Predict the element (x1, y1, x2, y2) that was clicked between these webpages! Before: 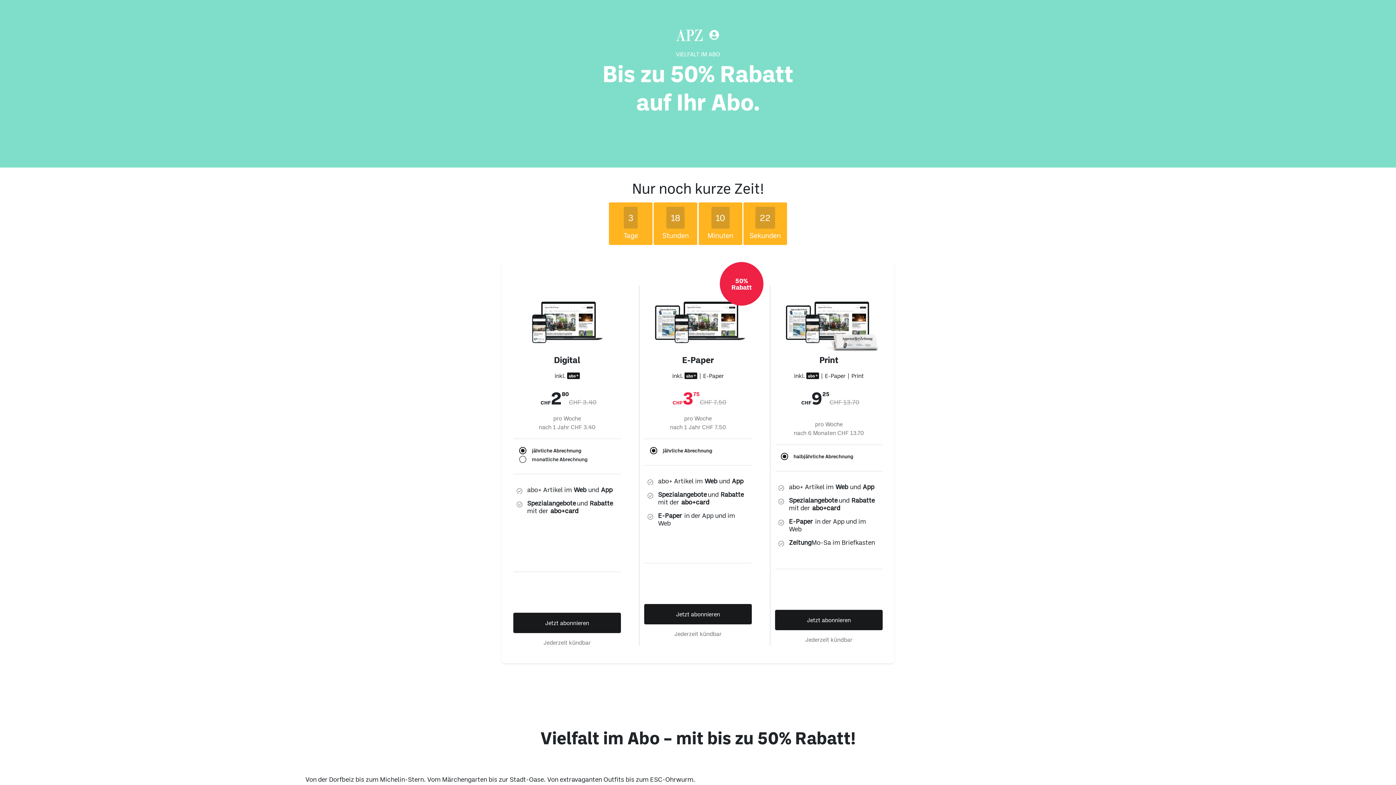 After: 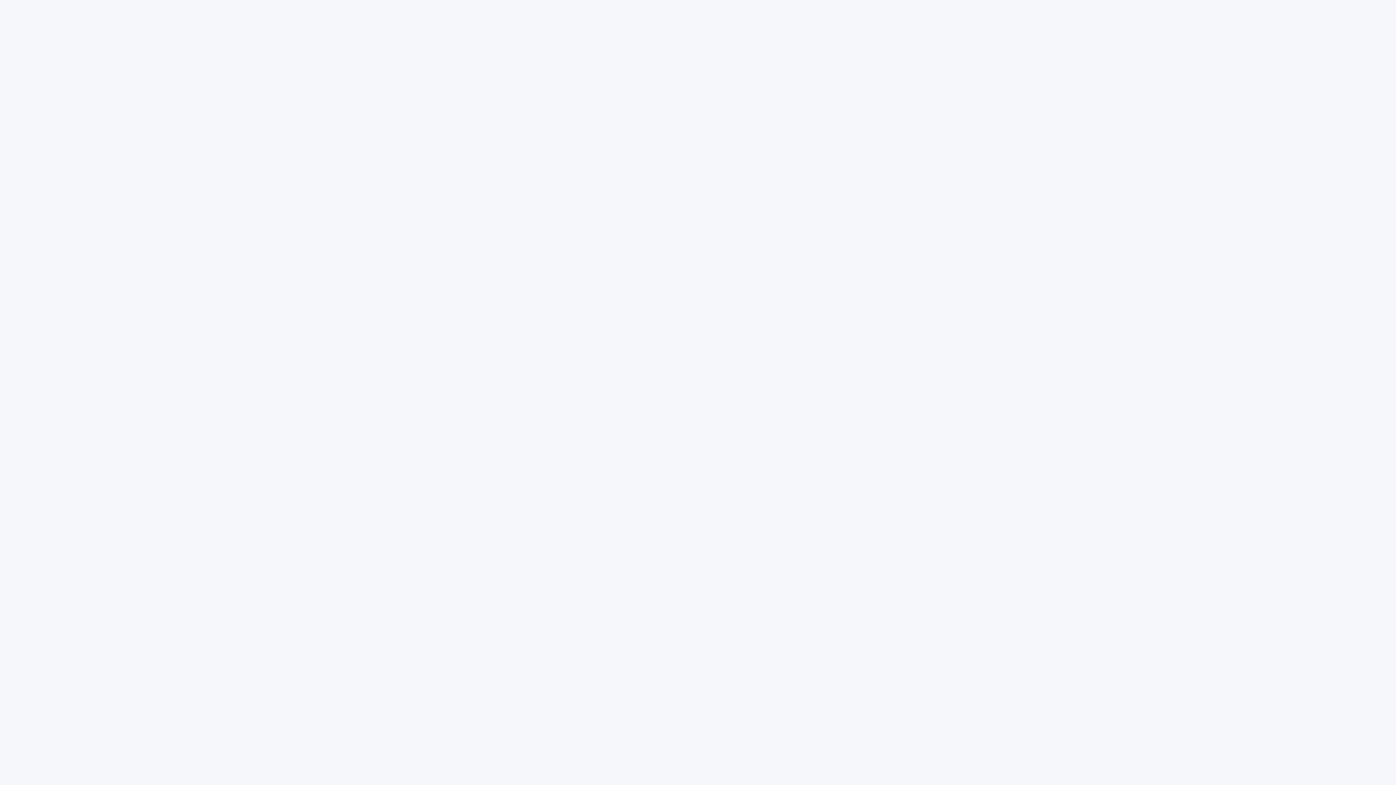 Action: bbox: (695, 29, 706, 40)